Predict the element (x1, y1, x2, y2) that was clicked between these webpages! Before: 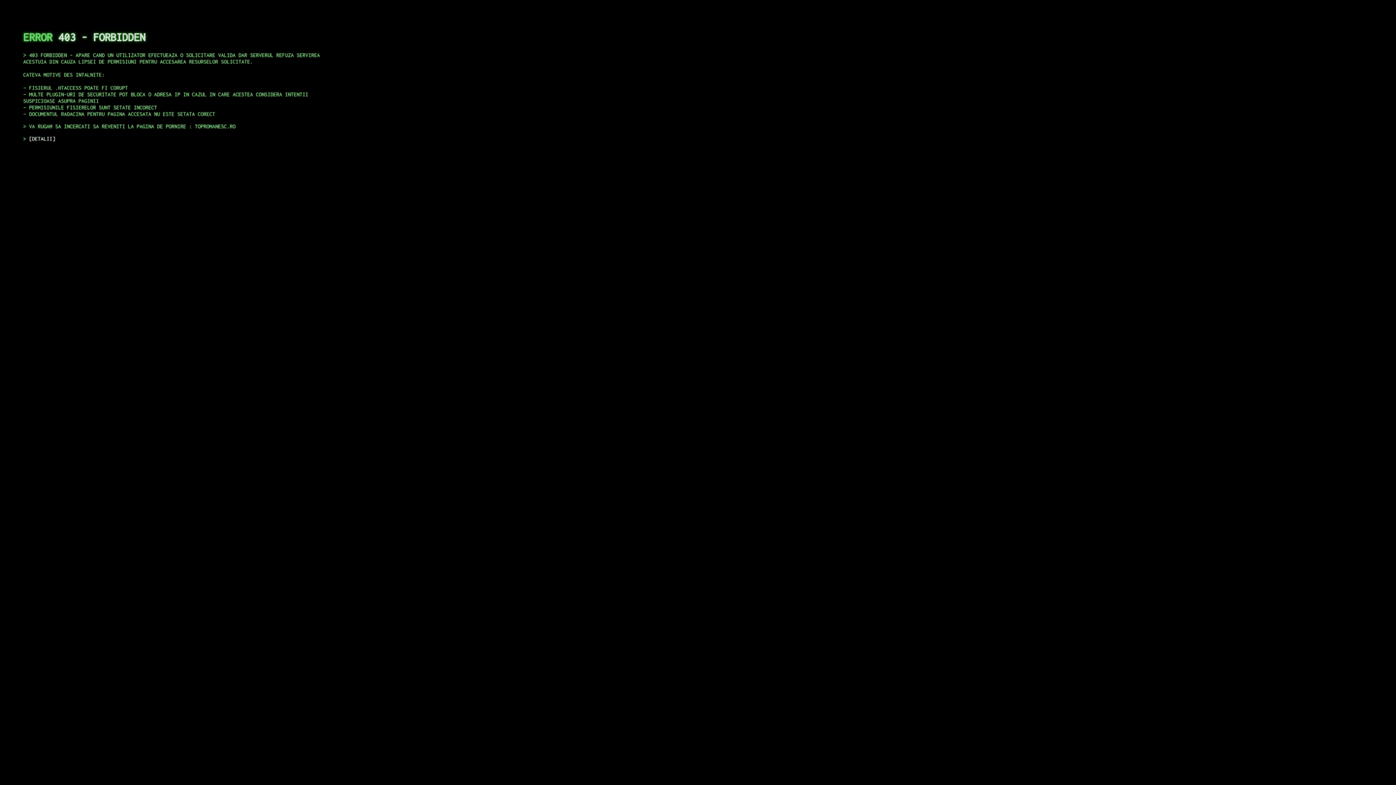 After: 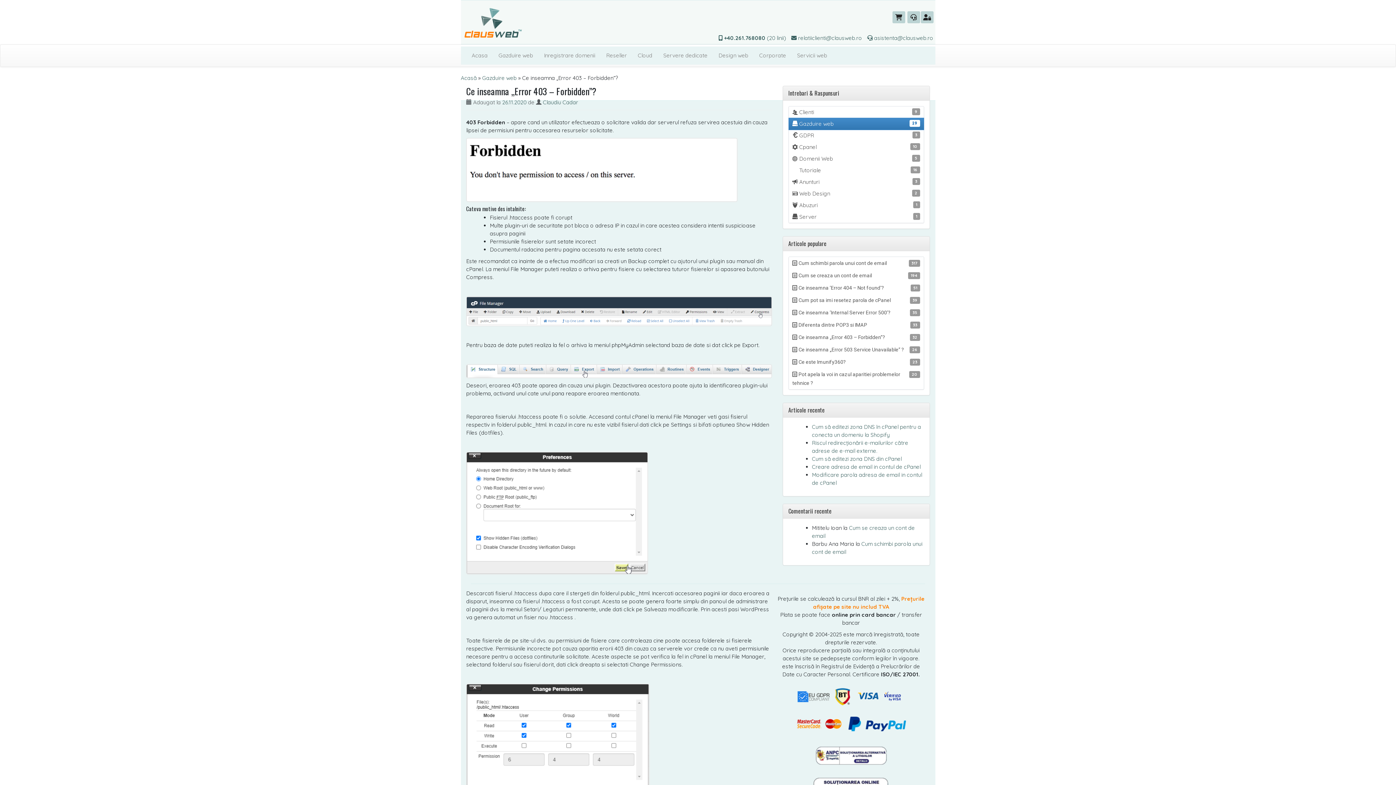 Action: label: DETALII bbox: (29, 135, 55, 141)